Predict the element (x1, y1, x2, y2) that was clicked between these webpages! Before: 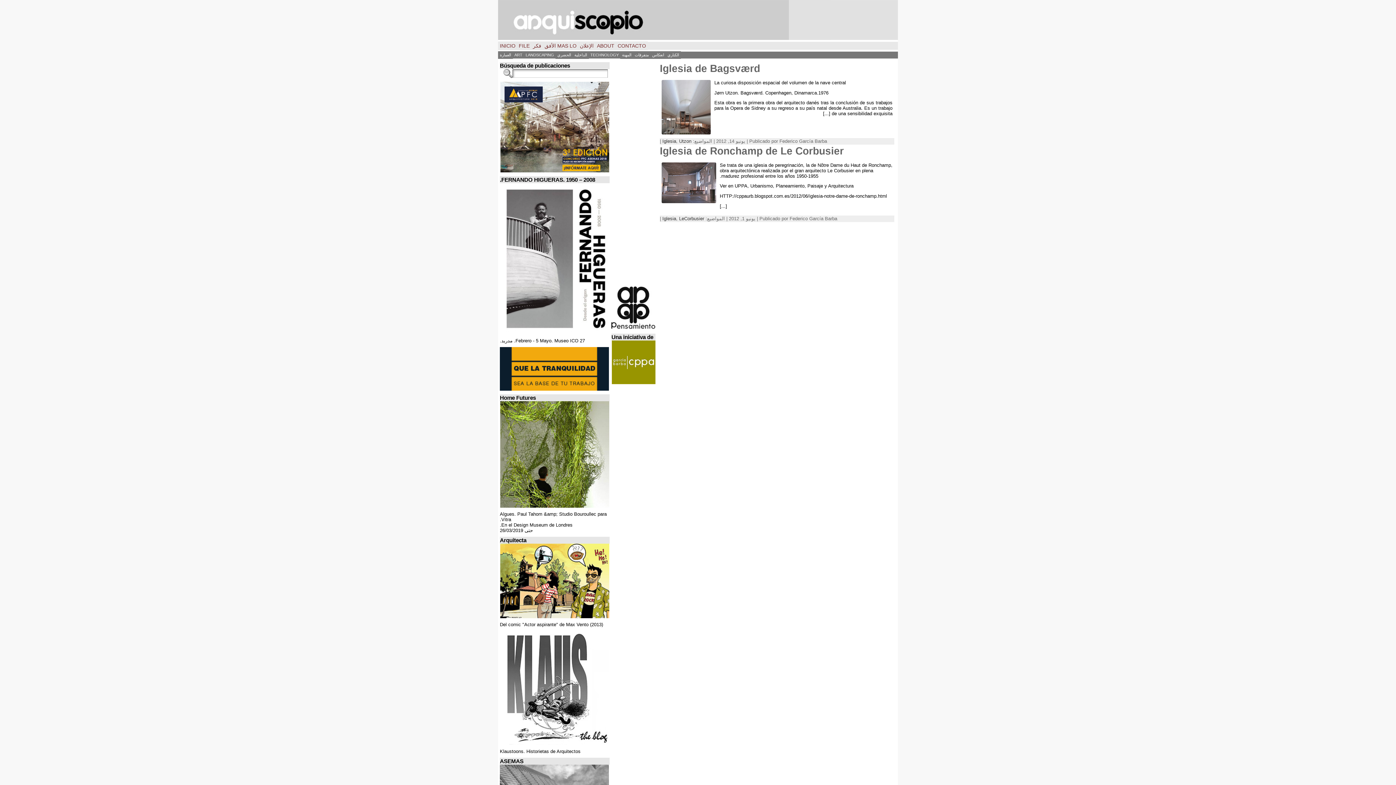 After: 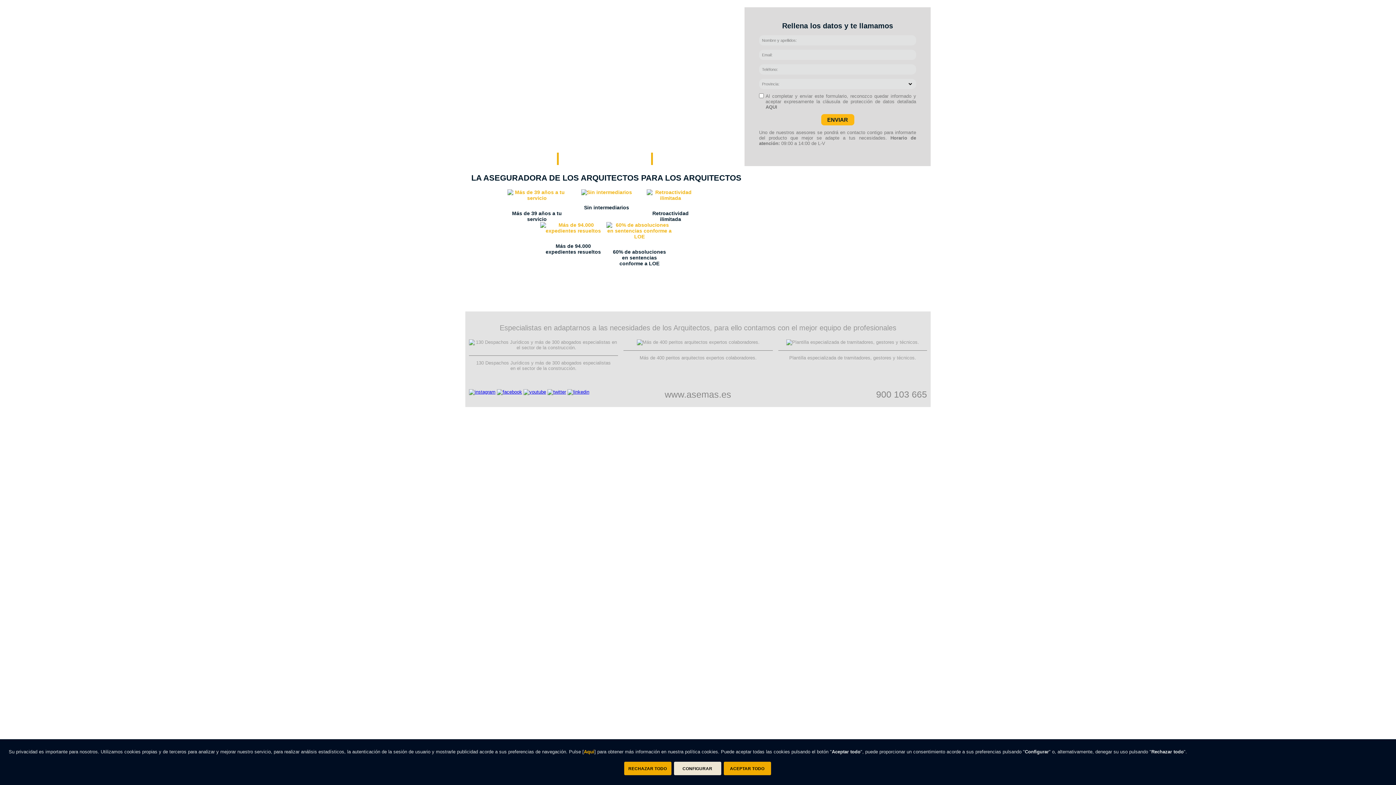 Action: bbox: (500, 386, 609, 392)